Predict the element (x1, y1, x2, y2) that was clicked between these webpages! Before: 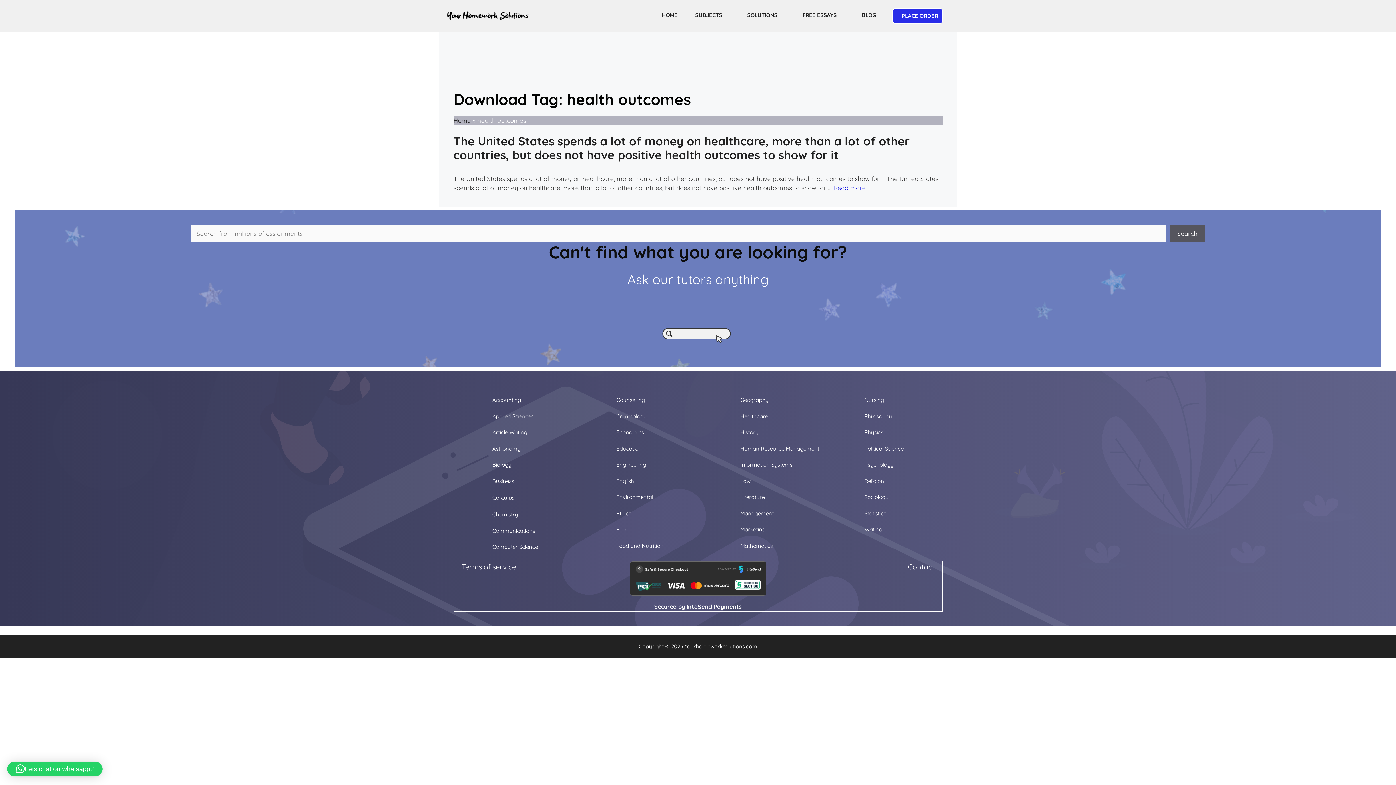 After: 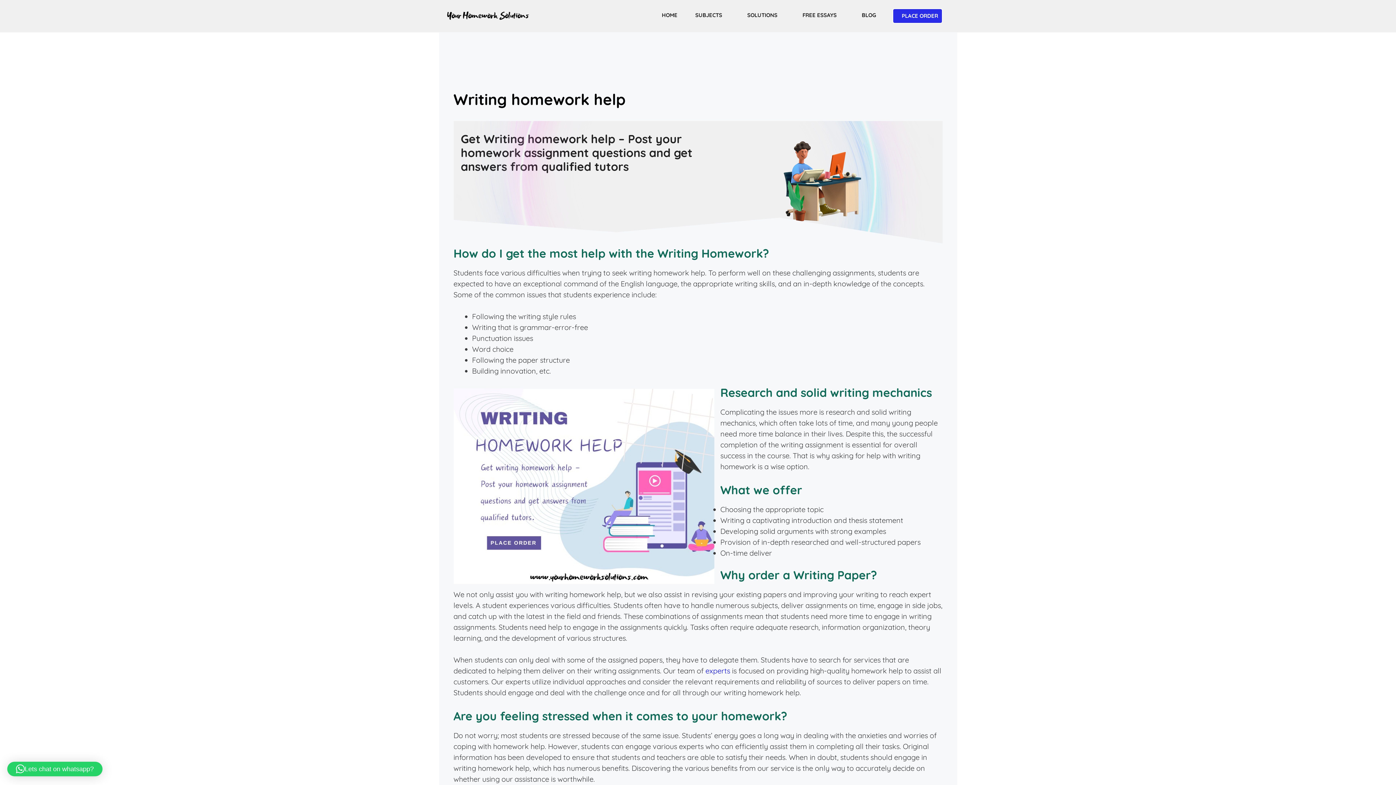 Action: bbox: (864, 526, 882, 533) label: Writing